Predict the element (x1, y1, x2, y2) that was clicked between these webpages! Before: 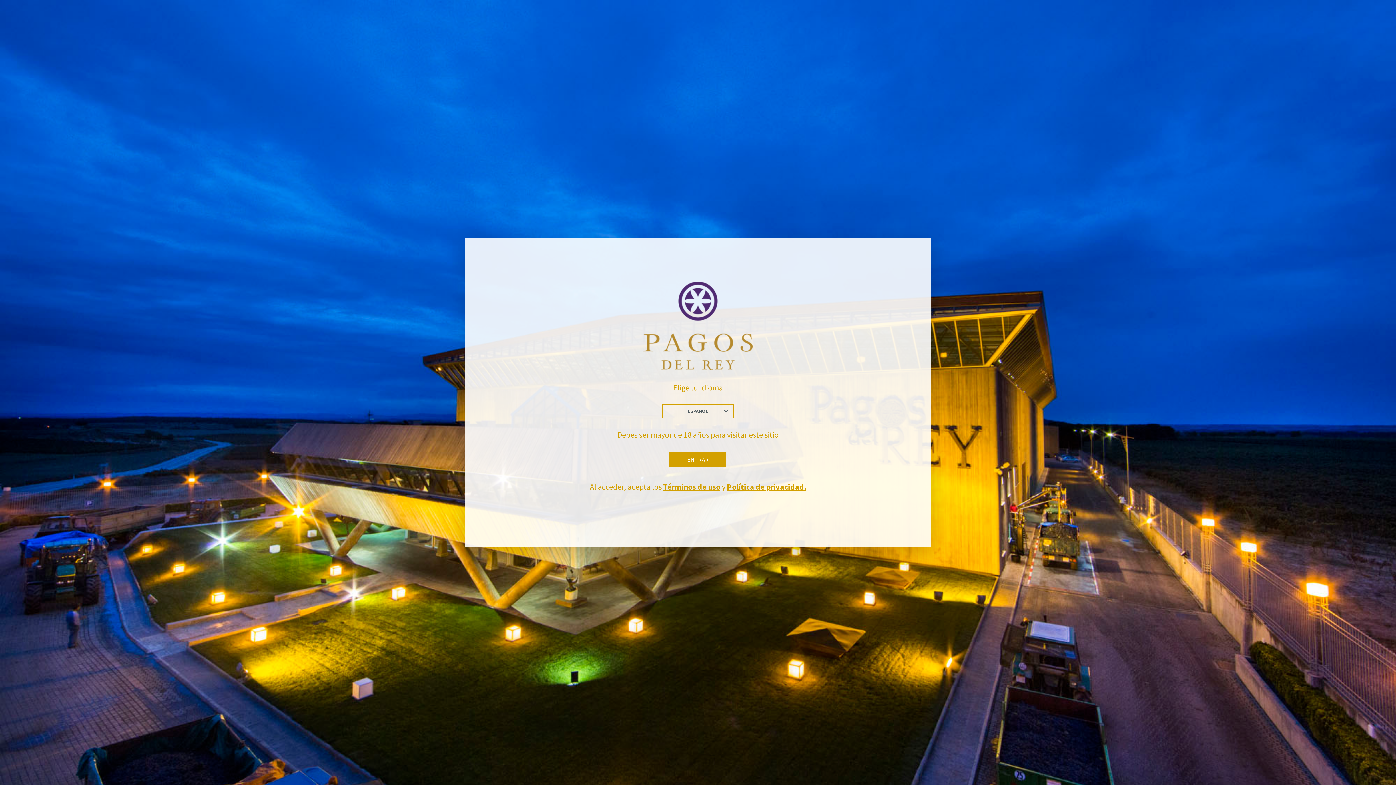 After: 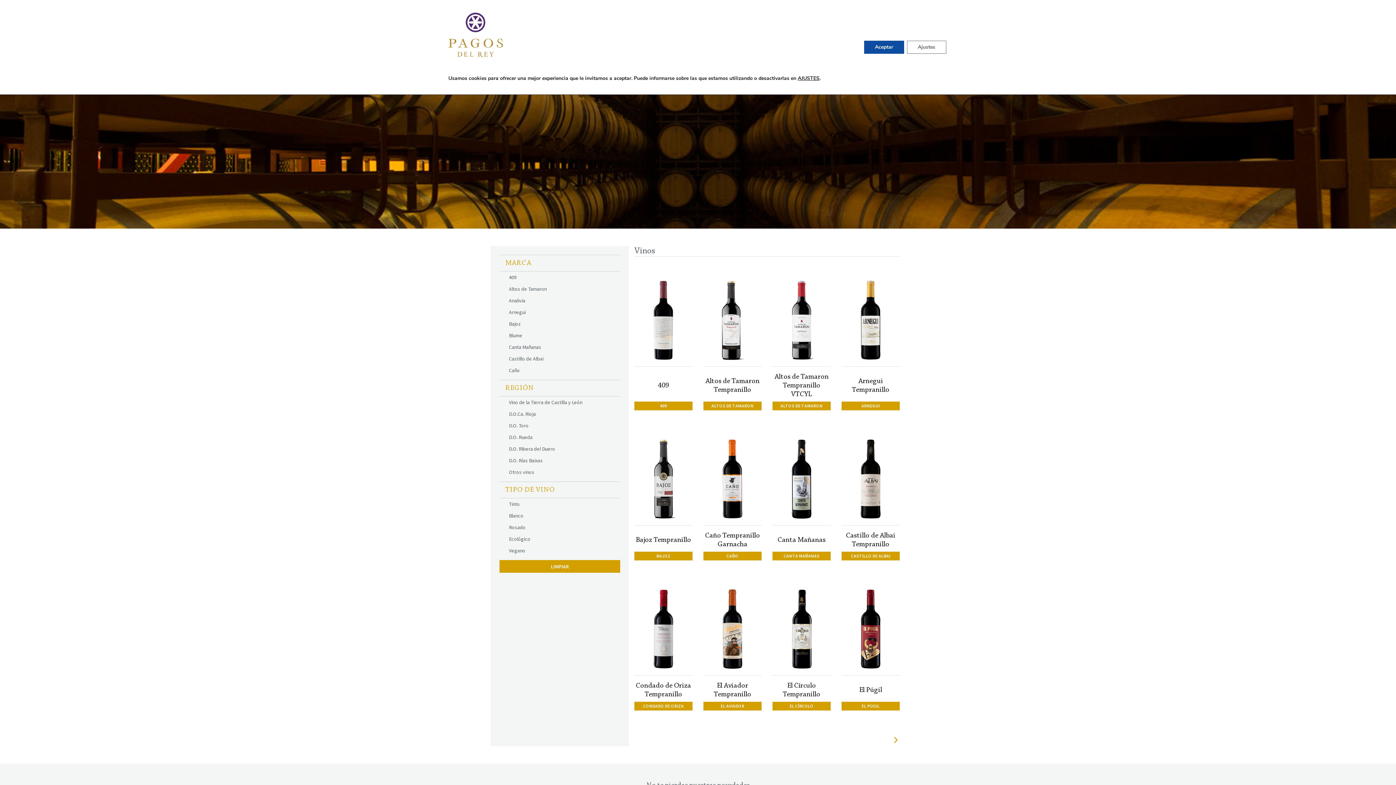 Action: label: ENTRAR bbox: (669, 451, 726, 467)